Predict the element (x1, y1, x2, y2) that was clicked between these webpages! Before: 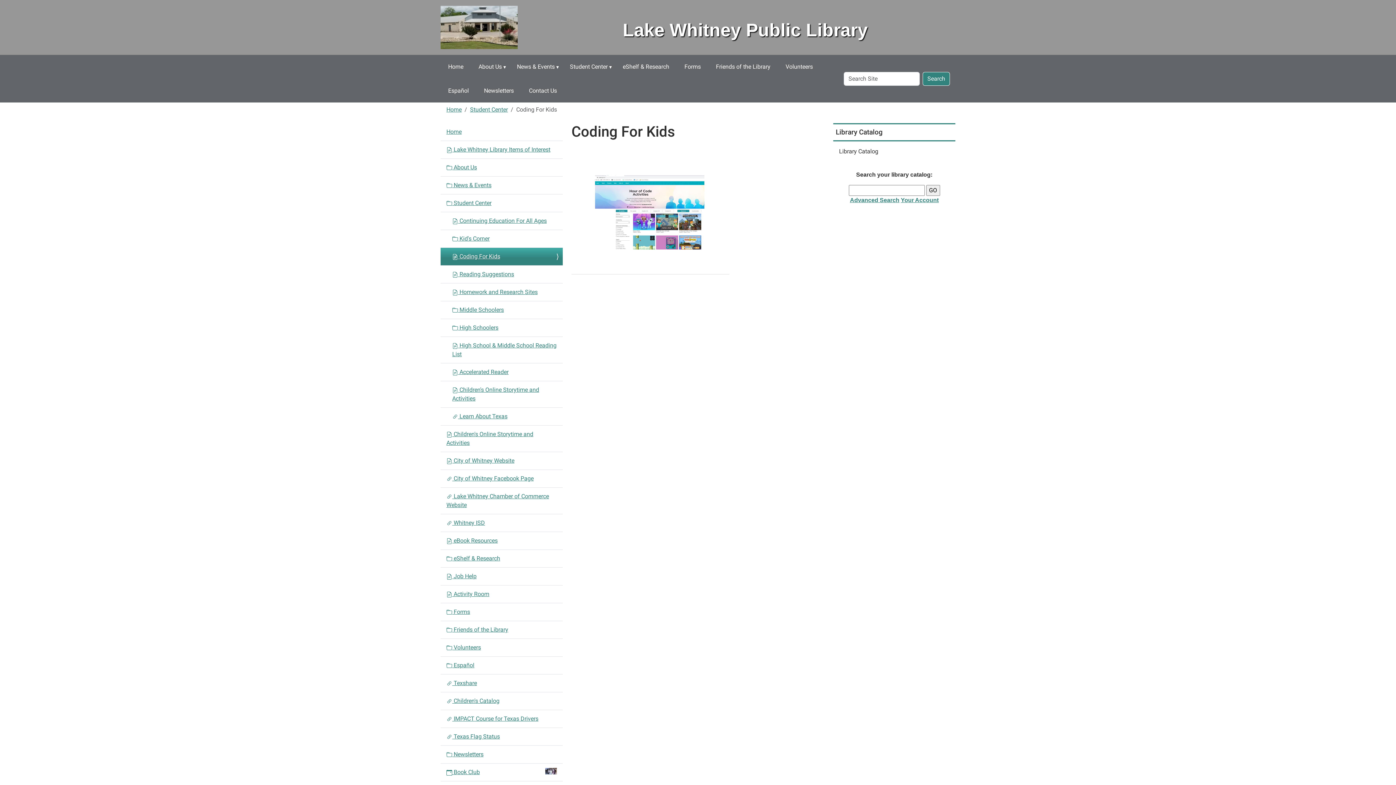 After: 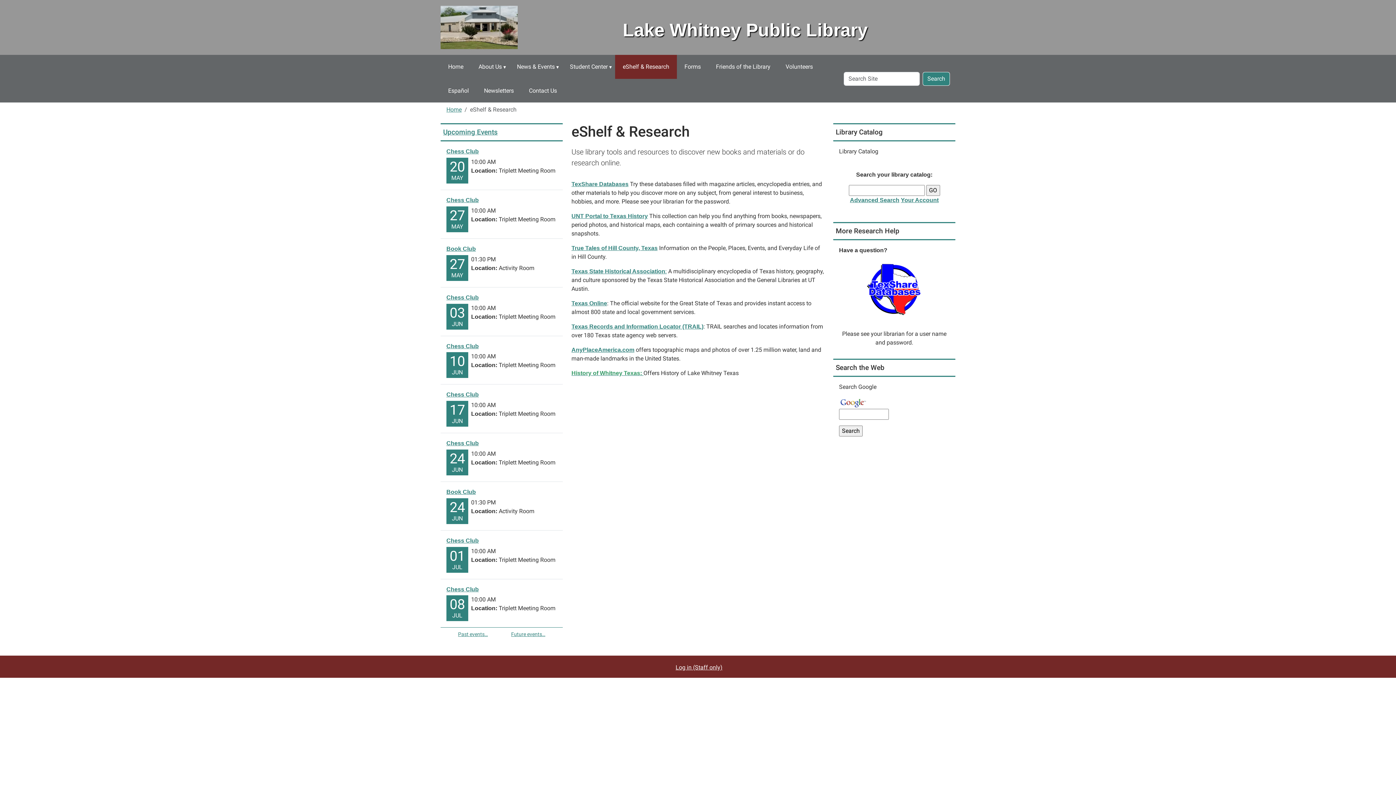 Action: bbox: (615, 54, 677, 78) label: eShelf & Research